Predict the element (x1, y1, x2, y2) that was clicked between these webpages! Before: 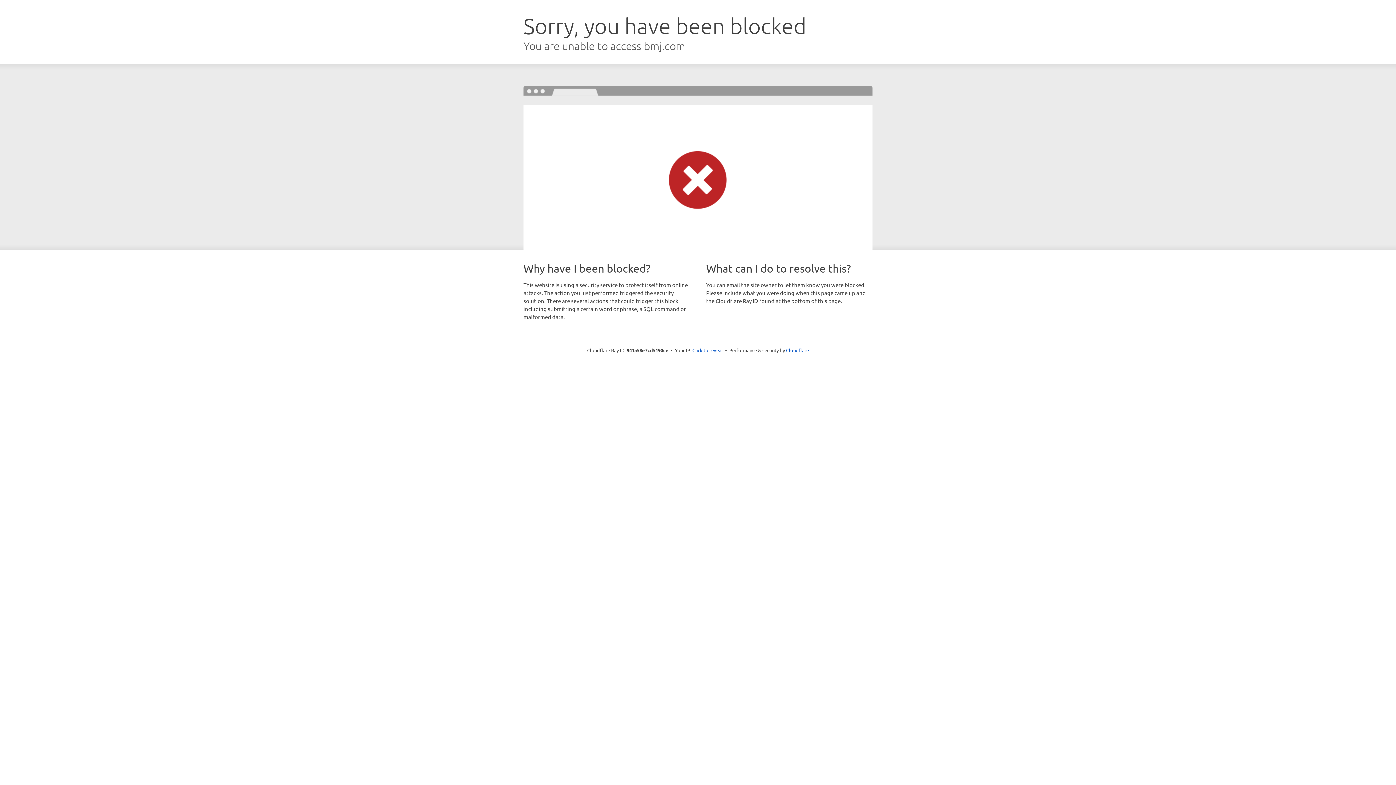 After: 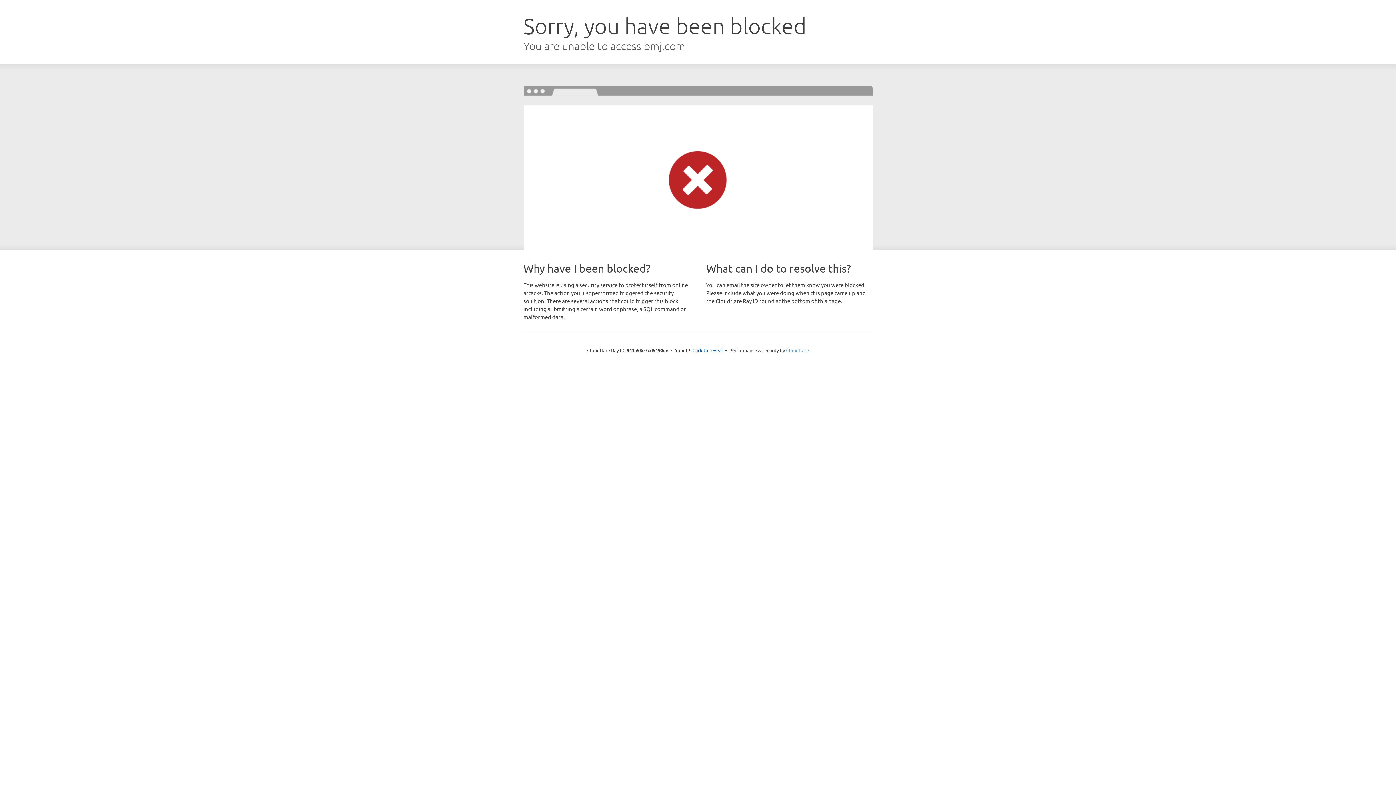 Action: bbox: (786, 347, 809, 353) label: Cloudflare